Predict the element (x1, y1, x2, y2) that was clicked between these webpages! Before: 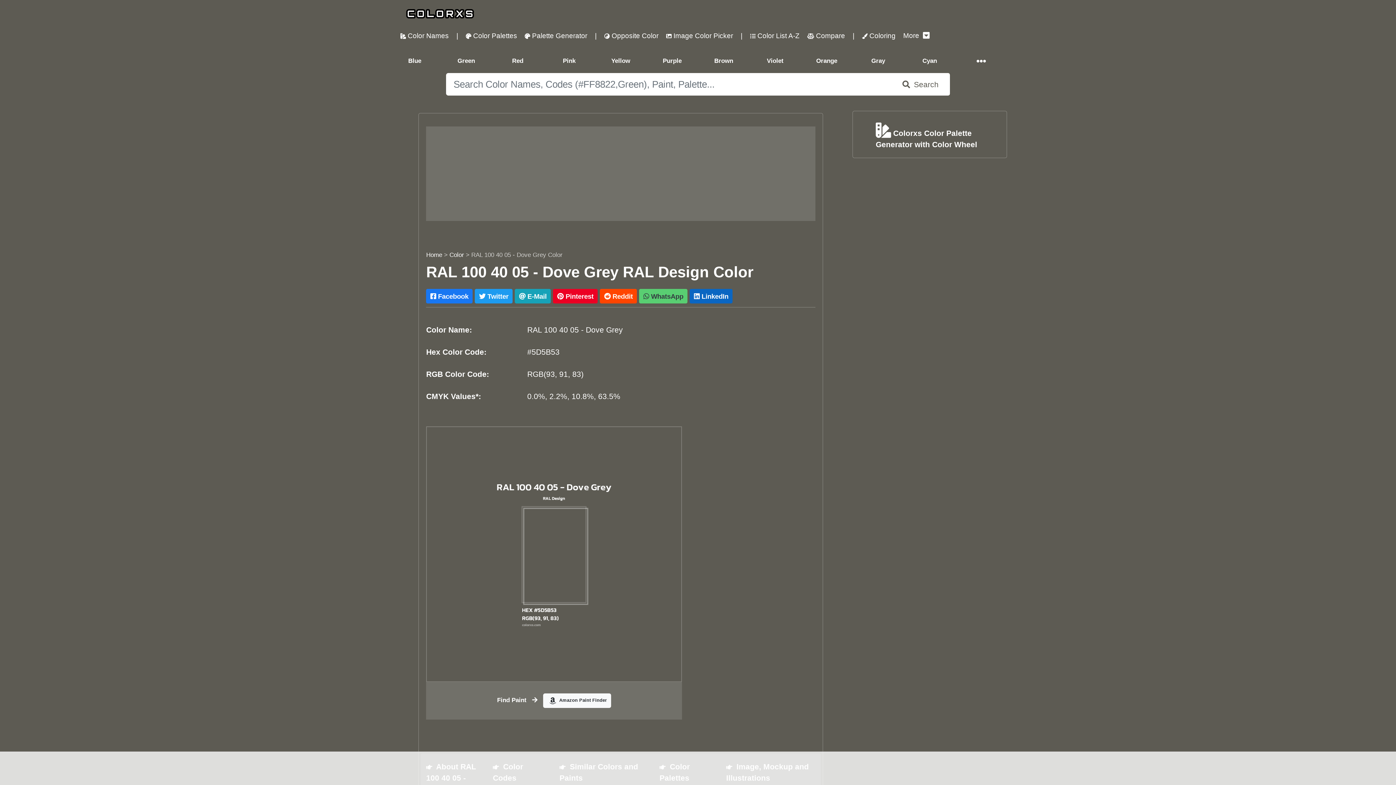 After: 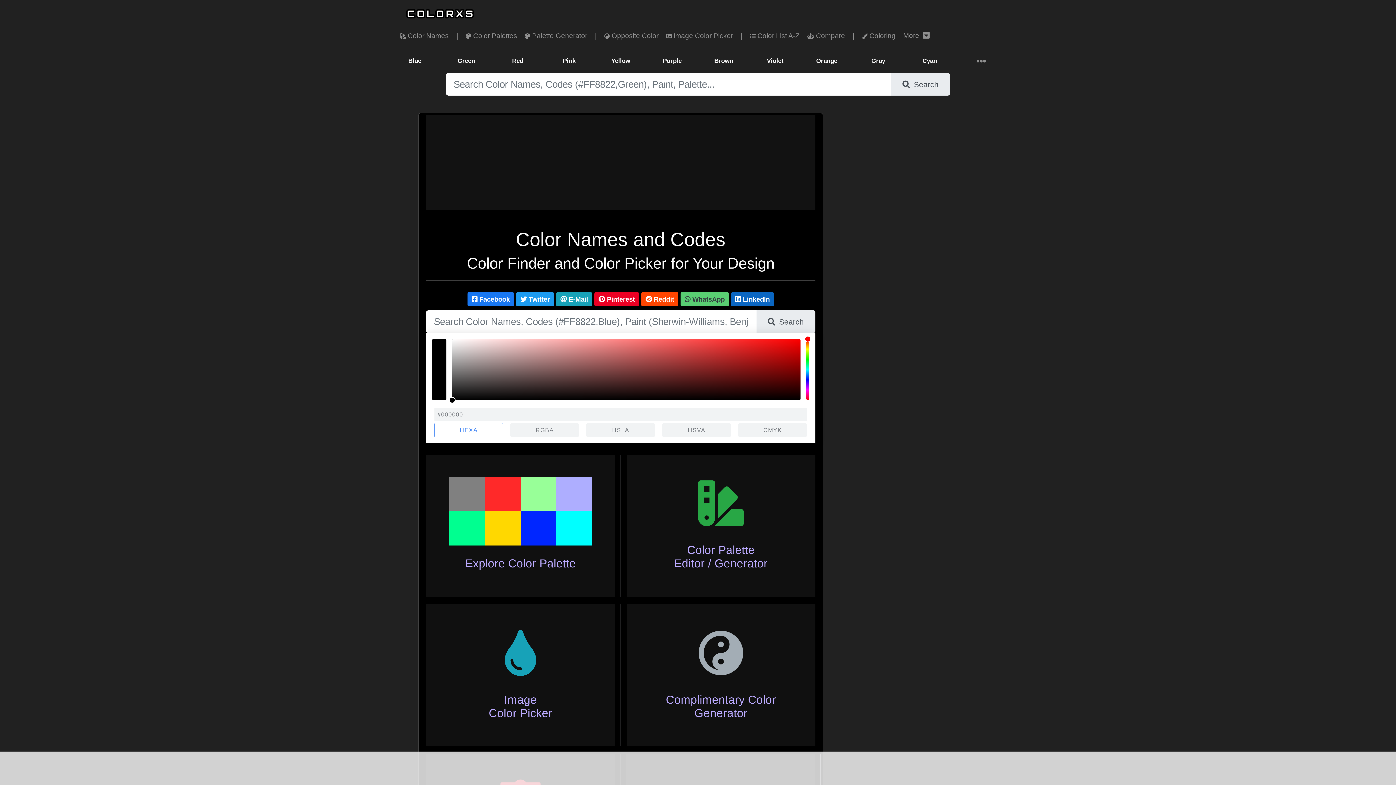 Action: label: Home bbox: (426, 251, 442, 258)